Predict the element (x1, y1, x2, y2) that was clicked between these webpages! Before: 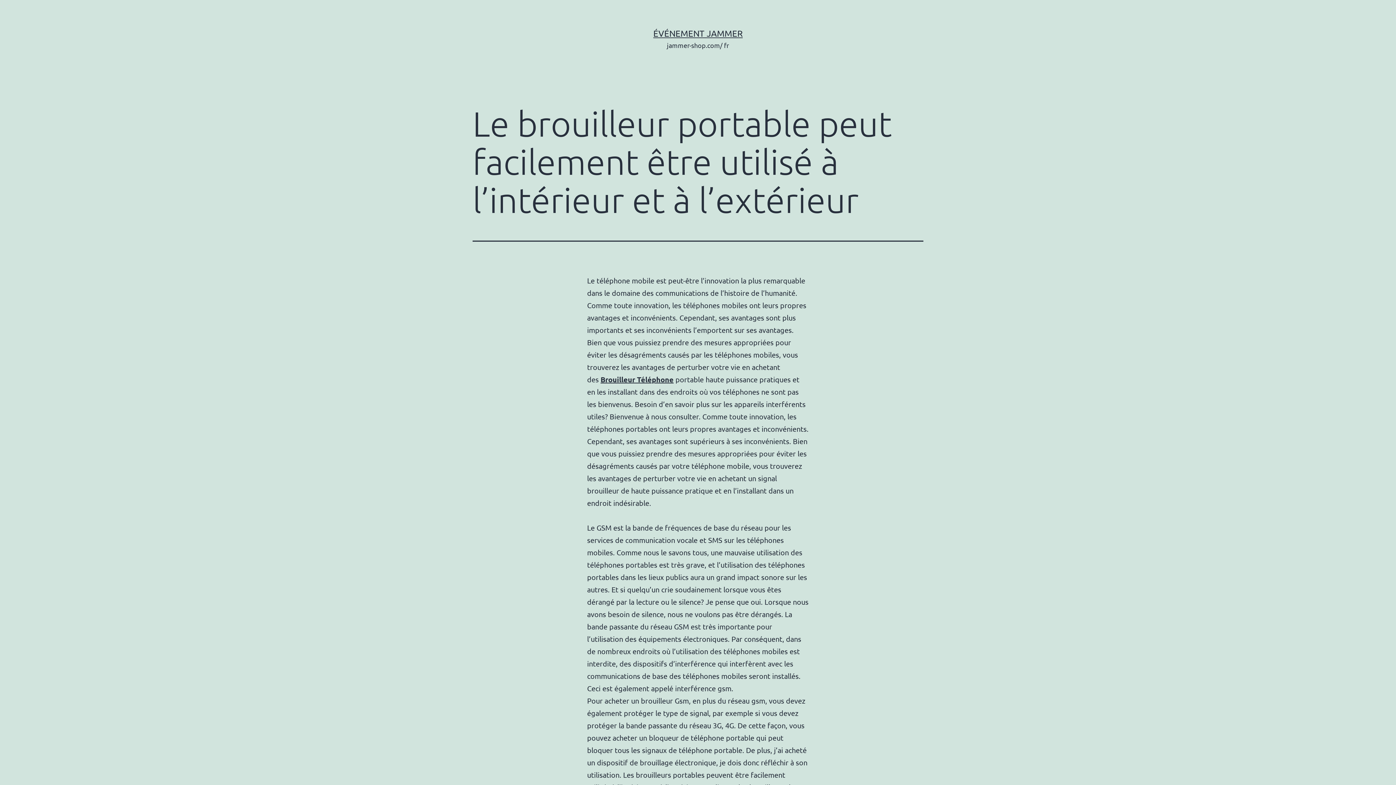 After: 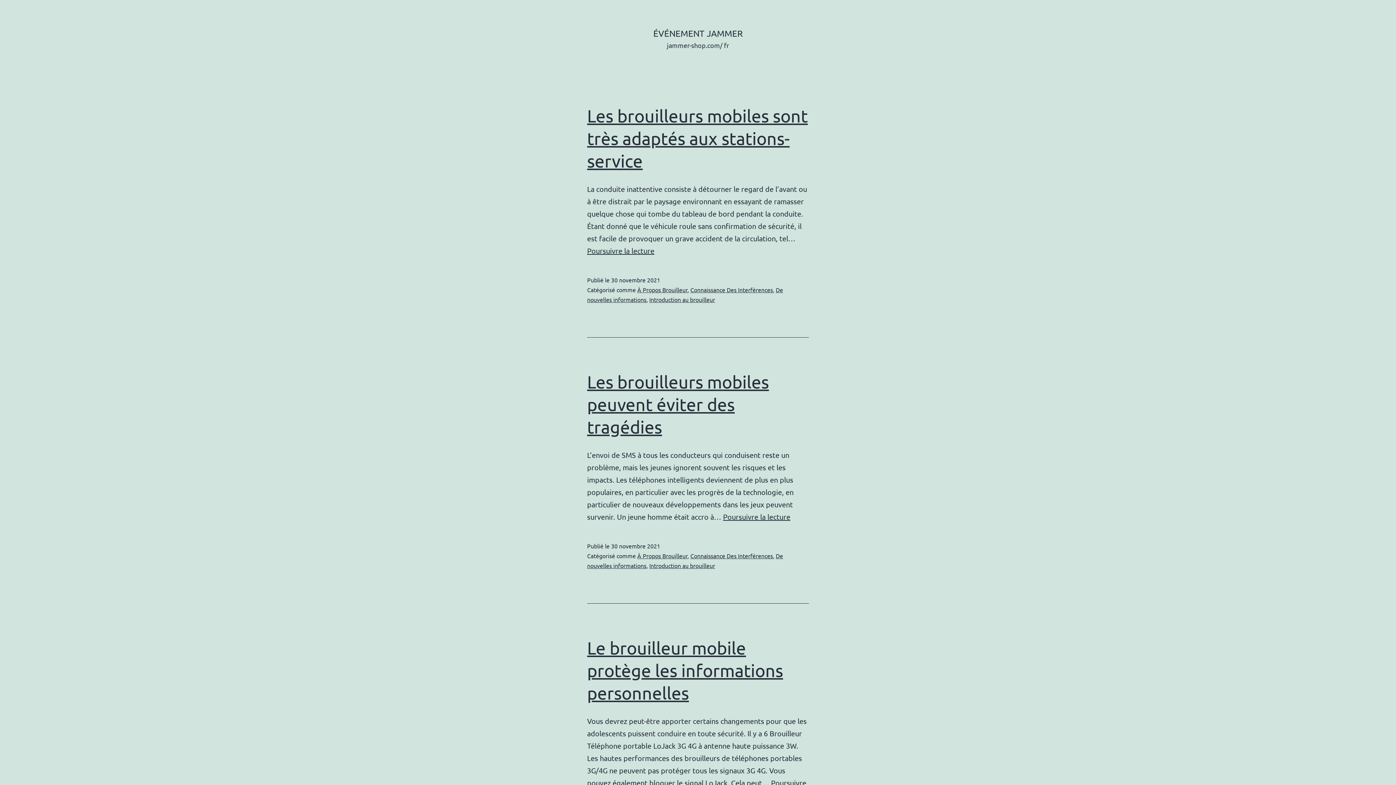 Action: label: ÉVÉNEMENT JAMMER bbox: (653, 28, 742, 38)